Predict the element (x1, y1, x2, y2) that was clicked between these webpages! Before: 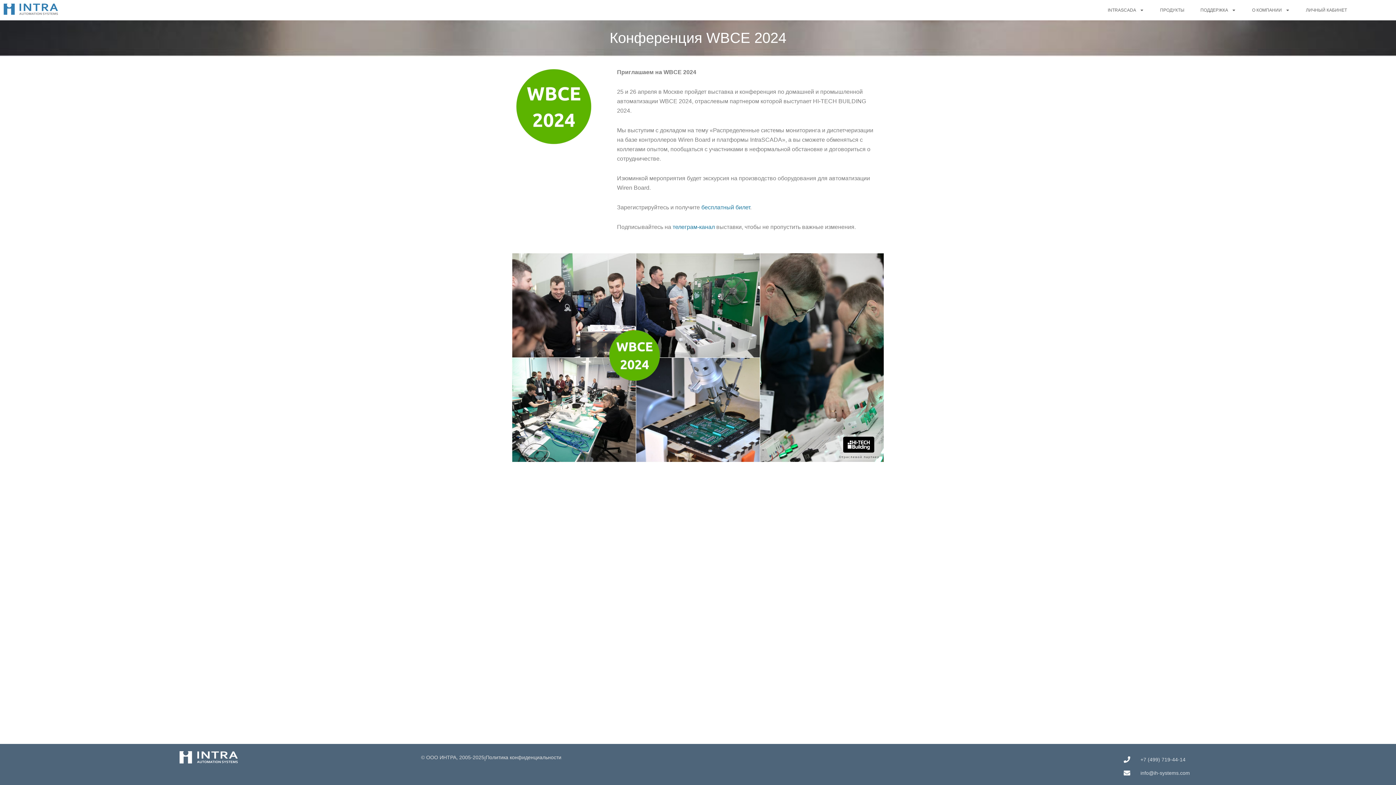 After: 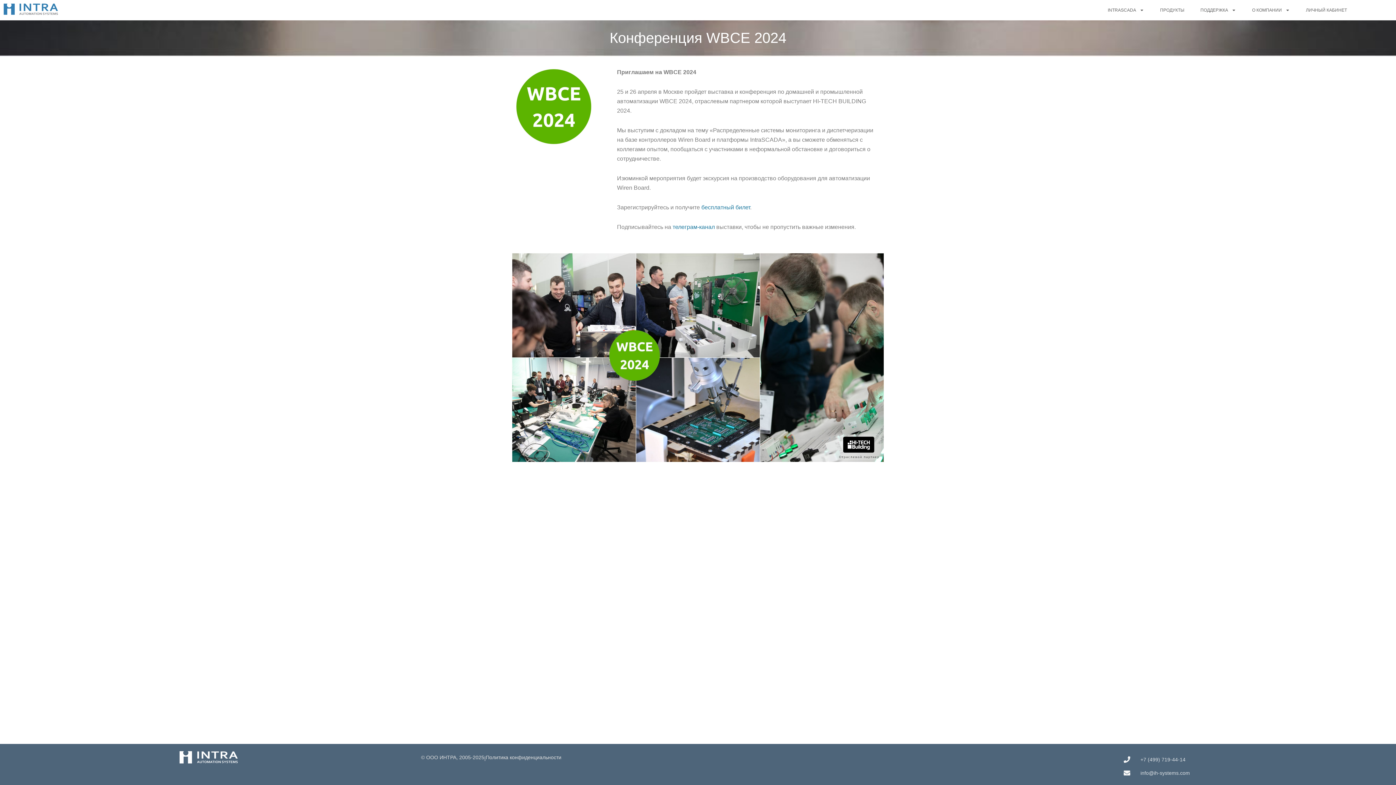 Action: bbox: (701, 204, 750, 210) label: бесплатный билет